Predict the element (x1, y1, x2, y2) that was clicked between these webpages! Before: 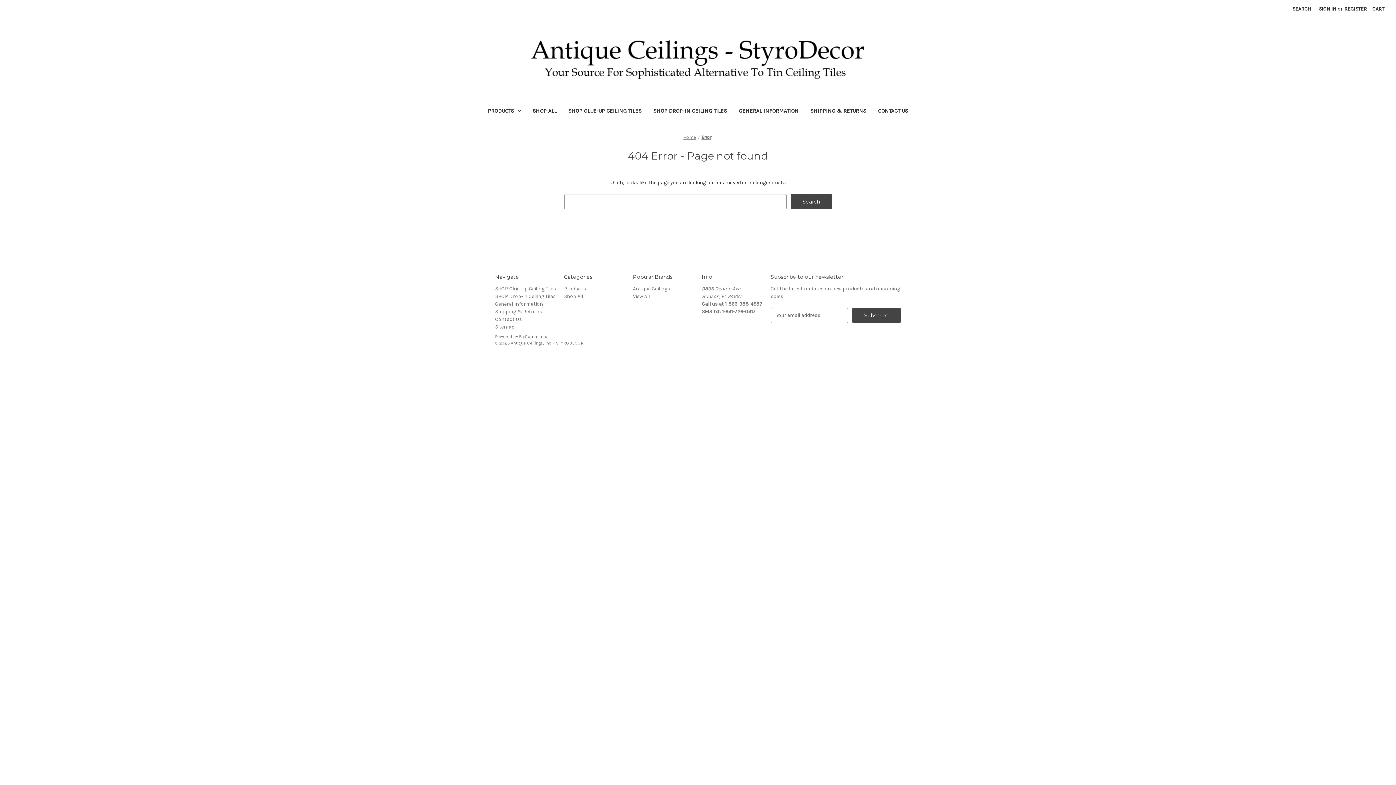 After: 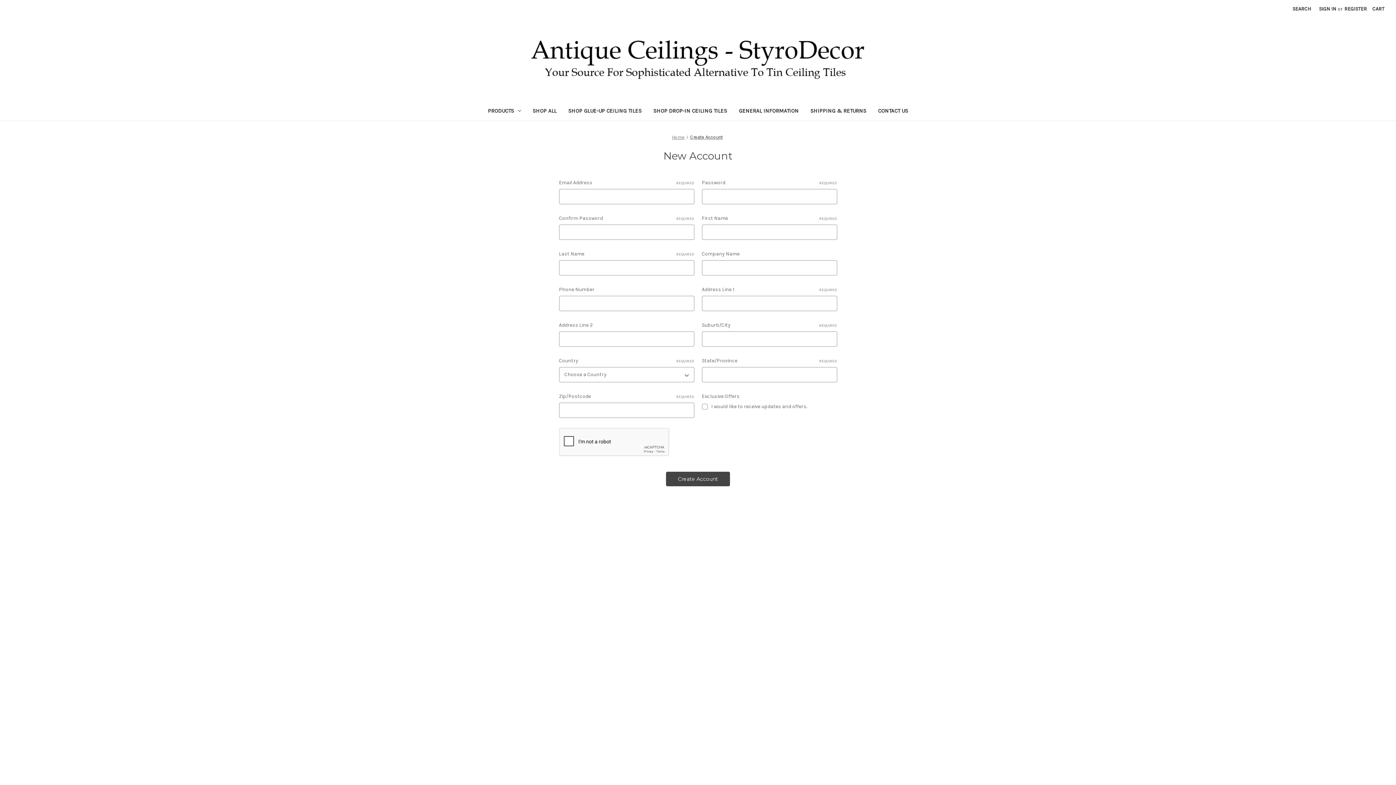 Action: label: Register bbox: (1340, 0, 1371, 17)